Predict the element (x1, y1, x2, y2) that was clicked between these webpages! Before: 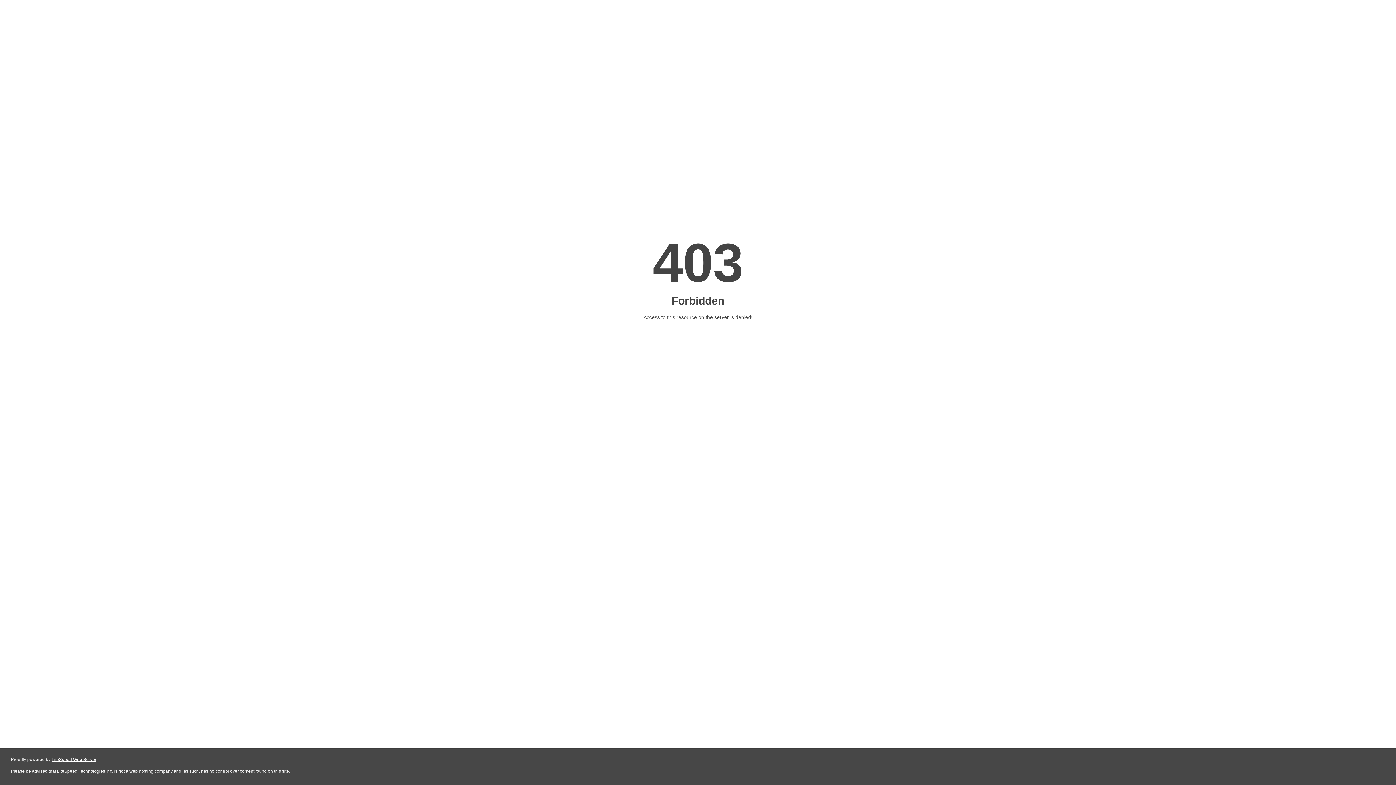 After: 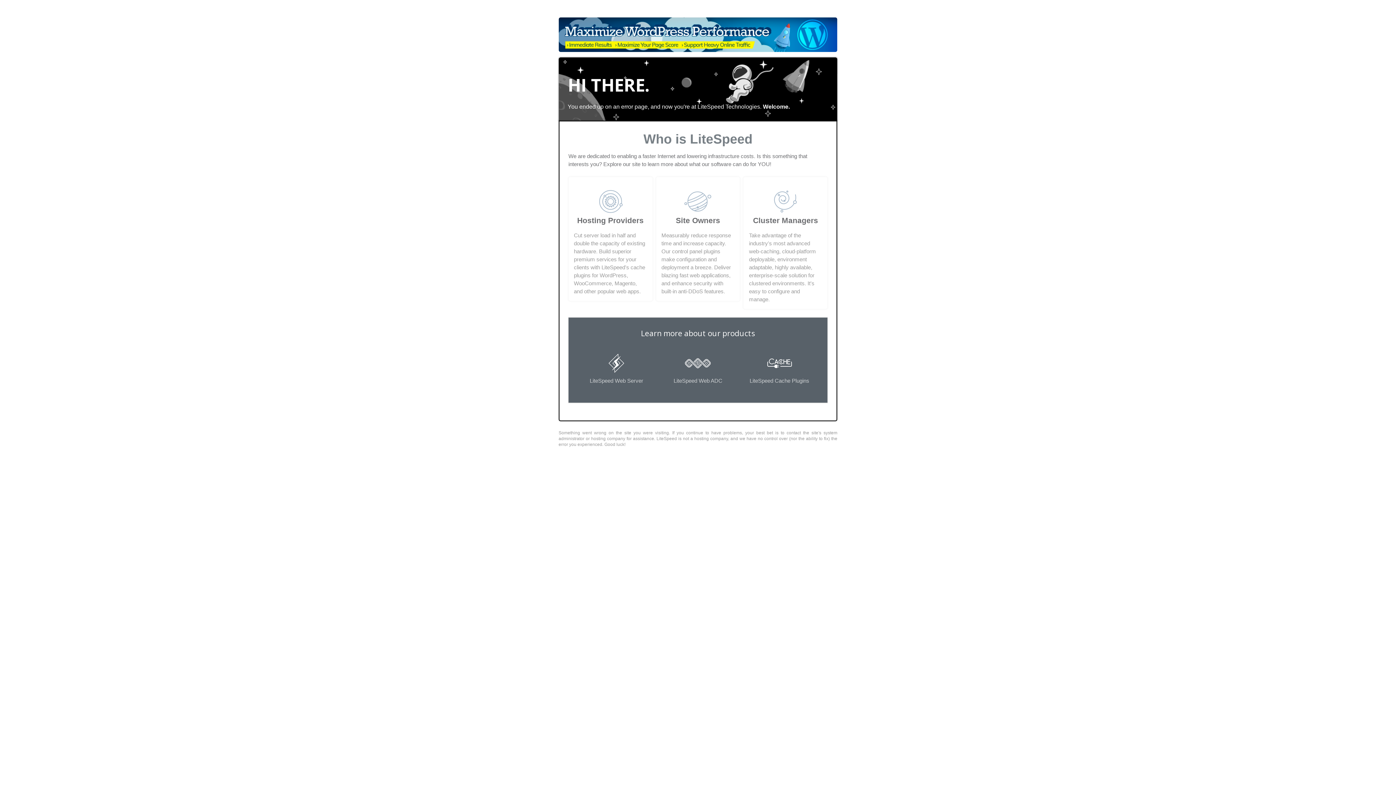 Action: label: LiteSpeed Web Server bbox: (51, 757, 96, 762)